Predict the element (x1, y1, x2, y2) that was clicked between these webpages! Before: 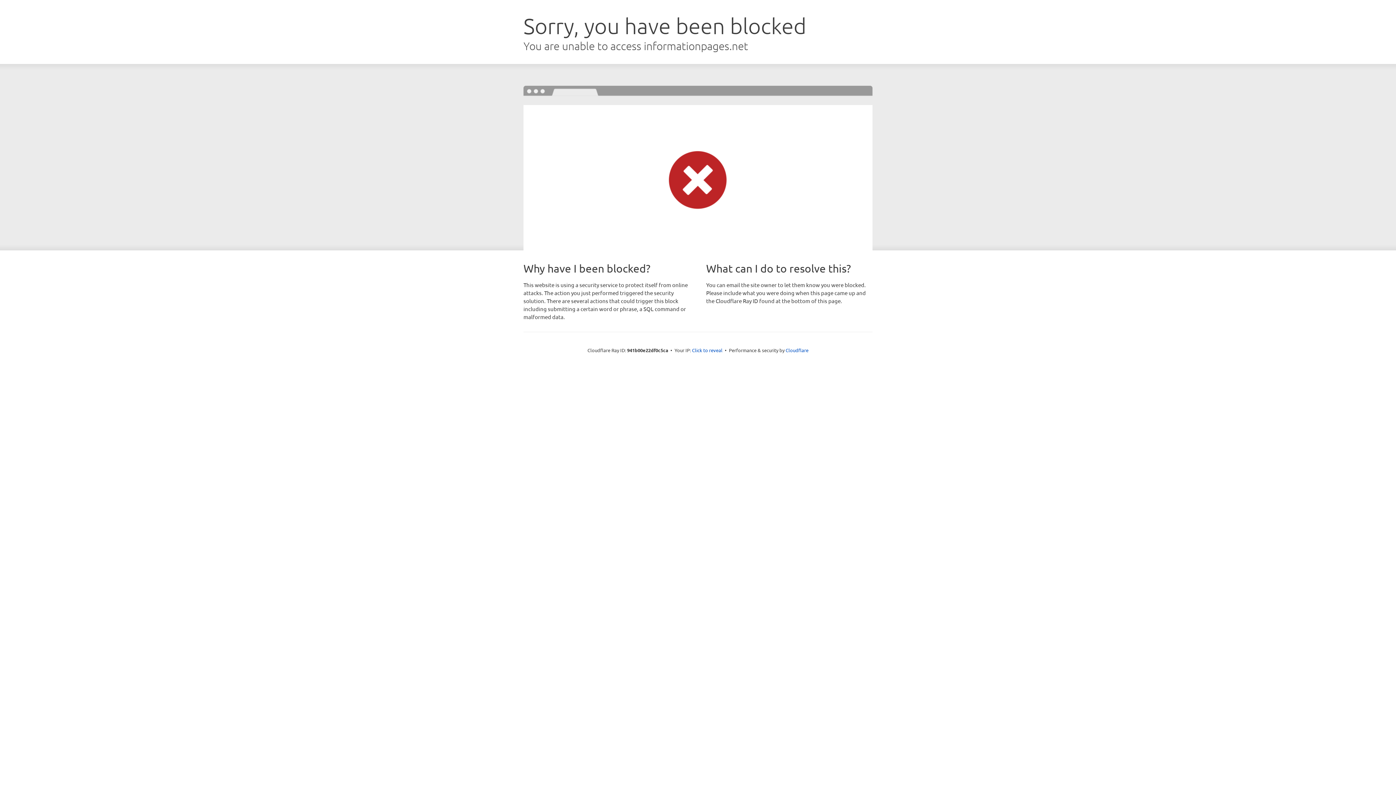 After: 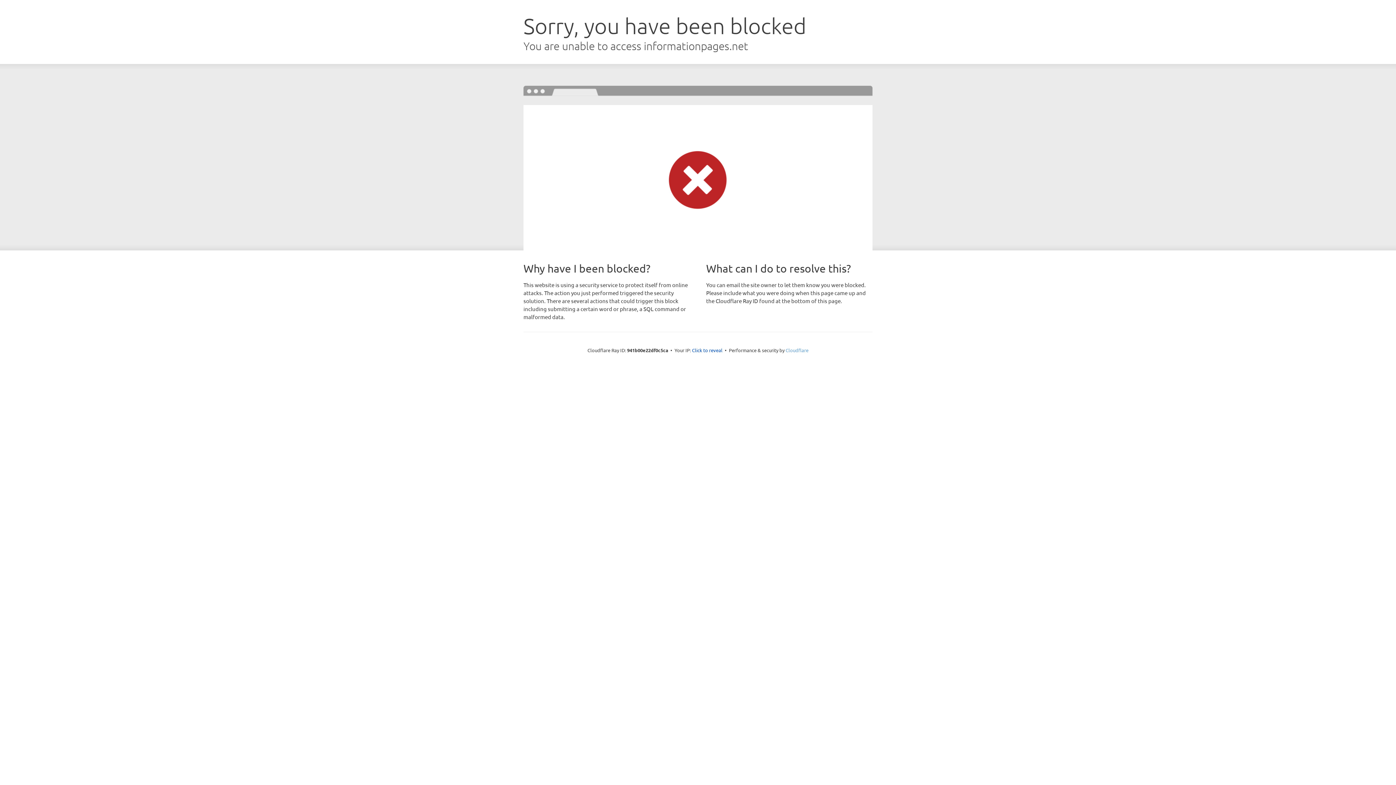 Action: label: Cloudflare bbox: (785, 347, 808, 353)